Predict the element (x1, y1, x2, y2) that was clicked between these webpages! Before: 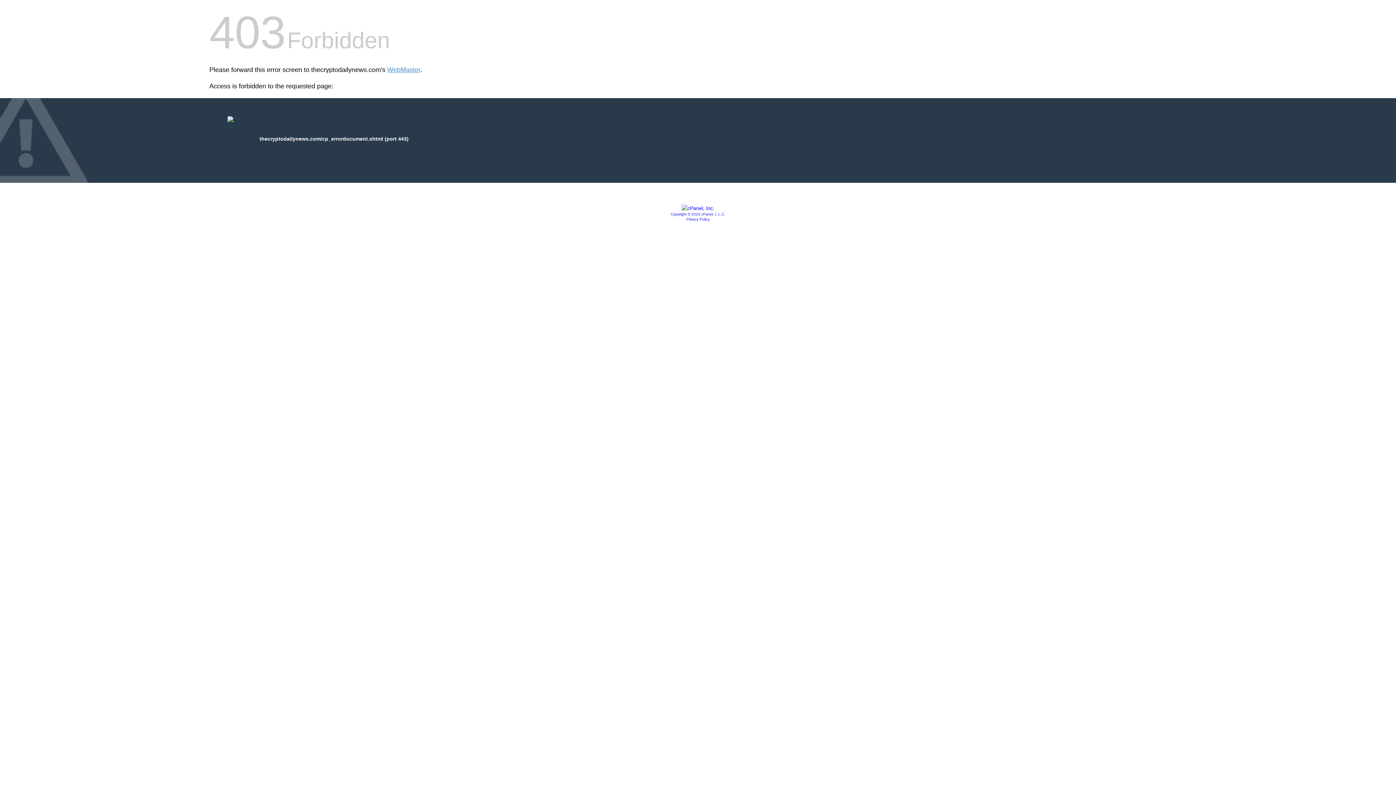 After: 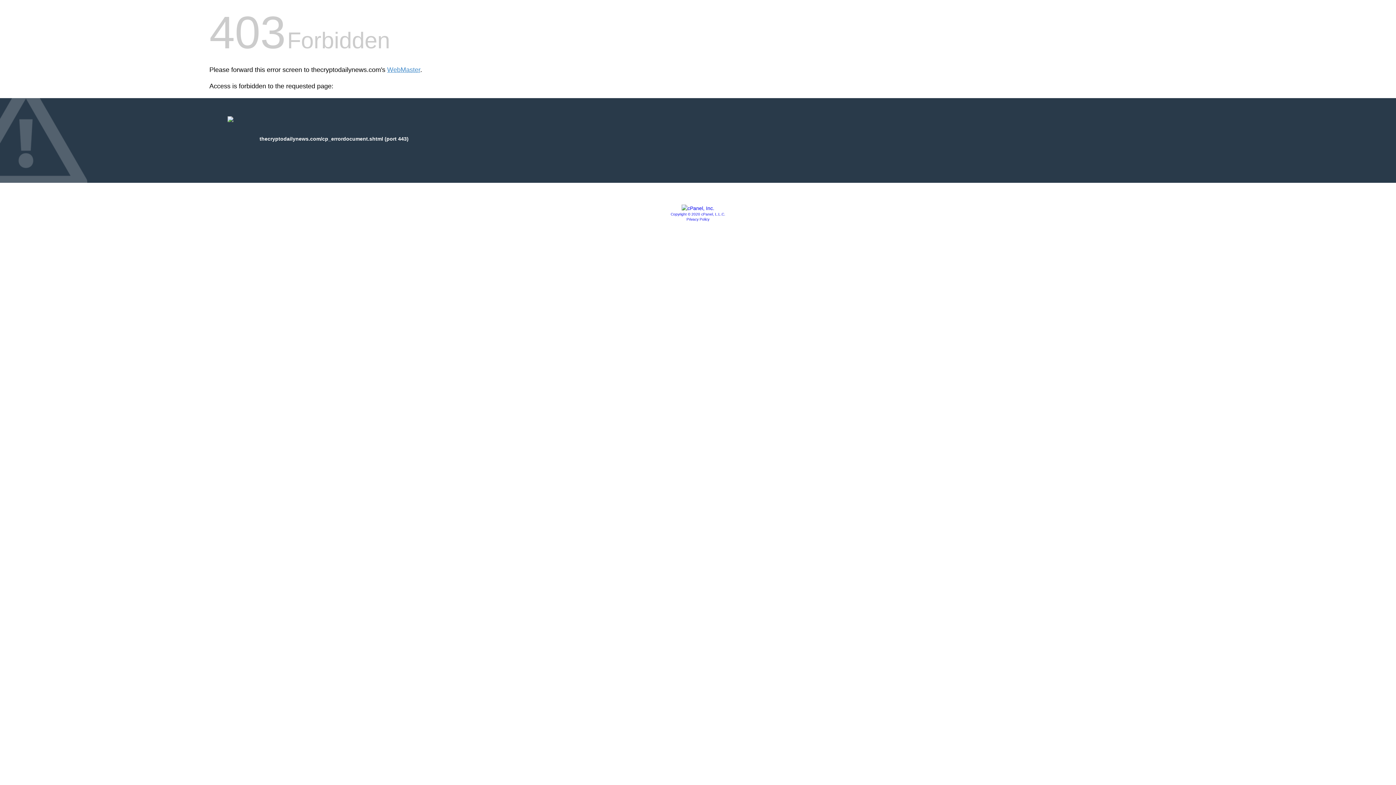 Action: bbox: (686, 217, 709, 221) label: Privacy Policy